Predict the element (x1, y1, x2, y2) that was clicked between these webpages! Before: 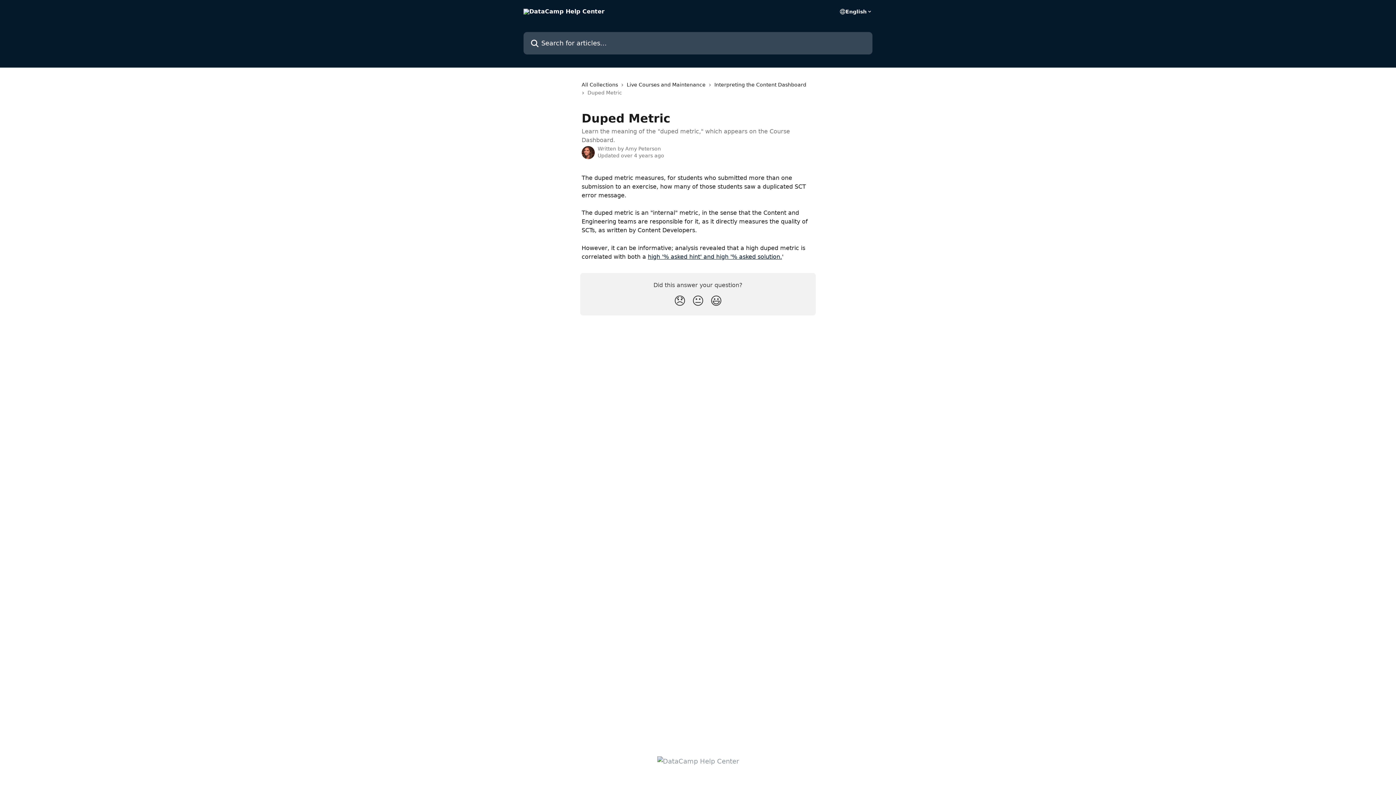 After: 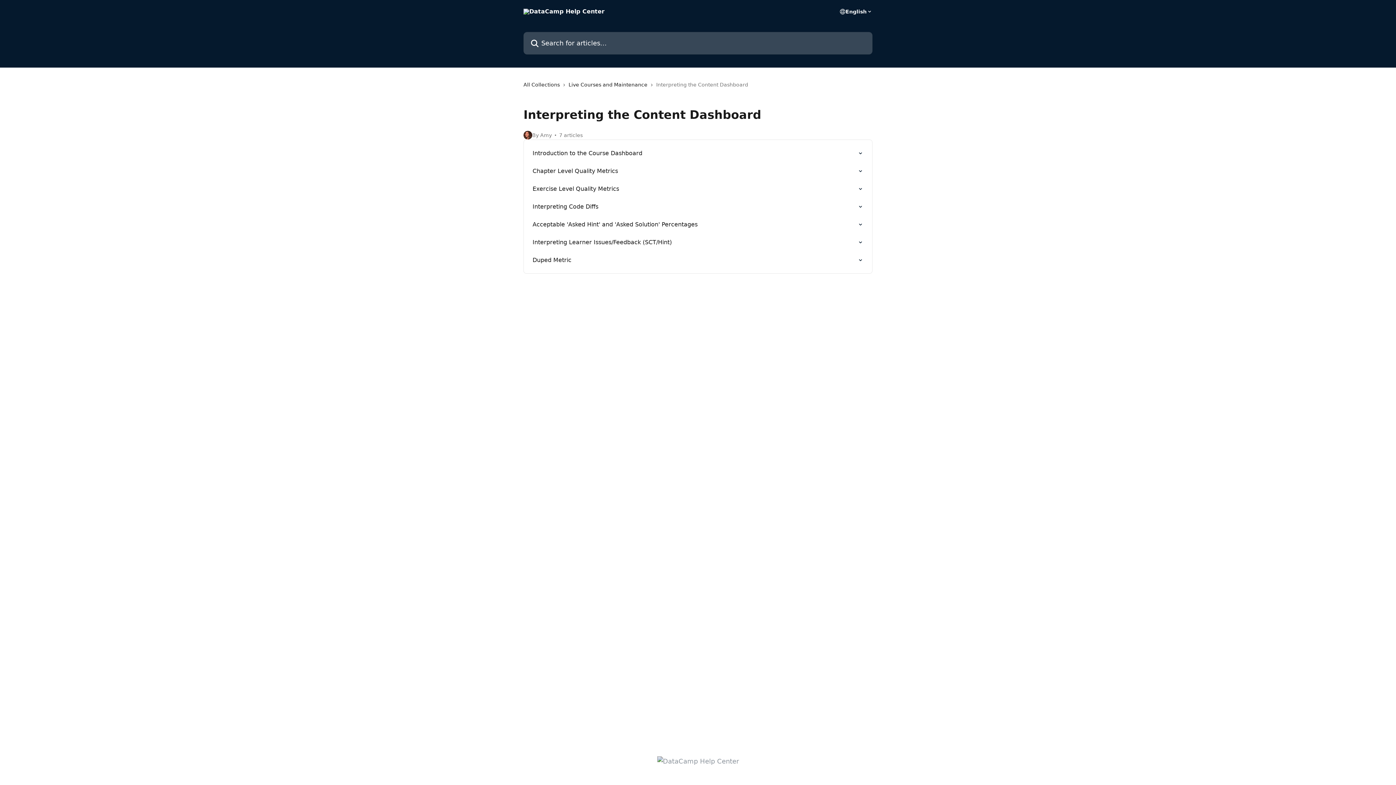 Action: bbox: (714, 80, 809, 88) label: Interpreting the Content Dashboard